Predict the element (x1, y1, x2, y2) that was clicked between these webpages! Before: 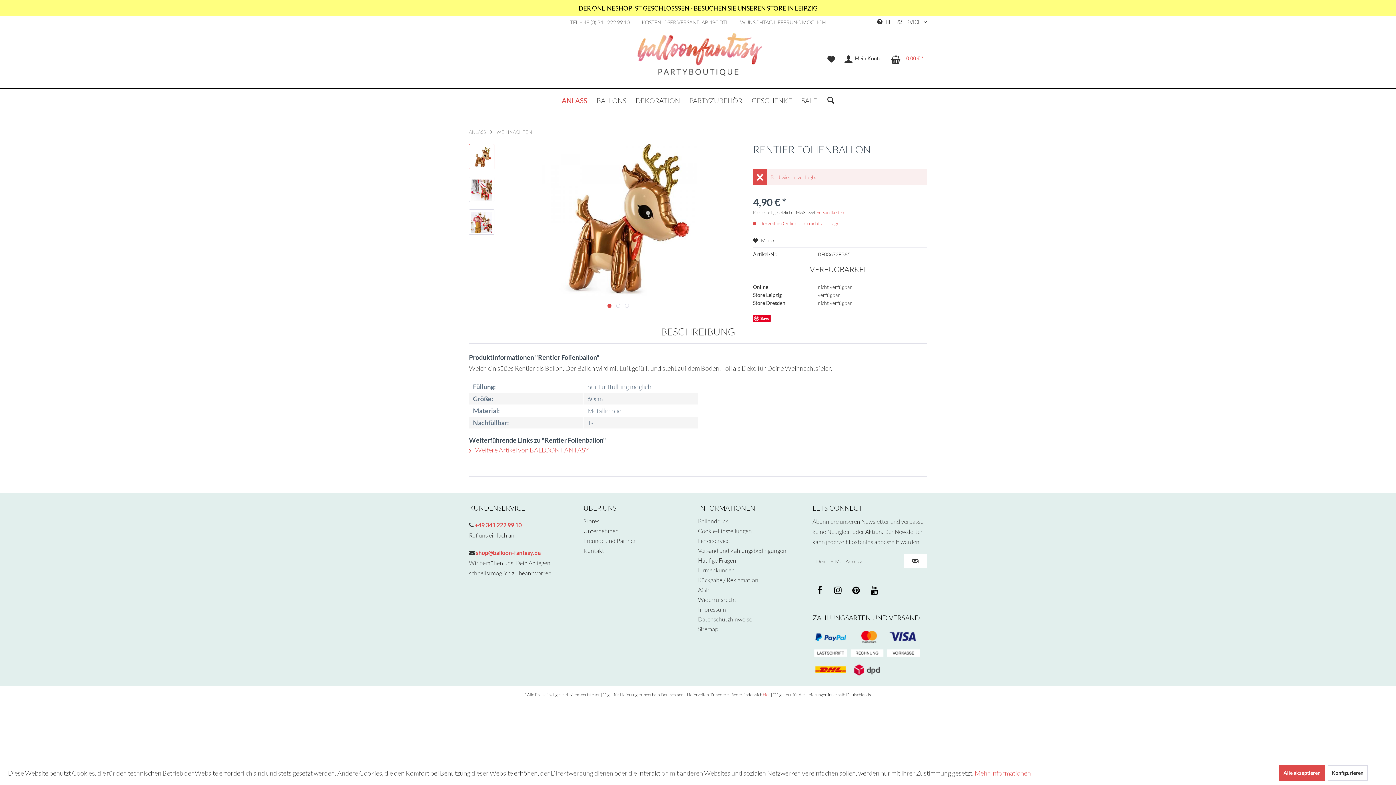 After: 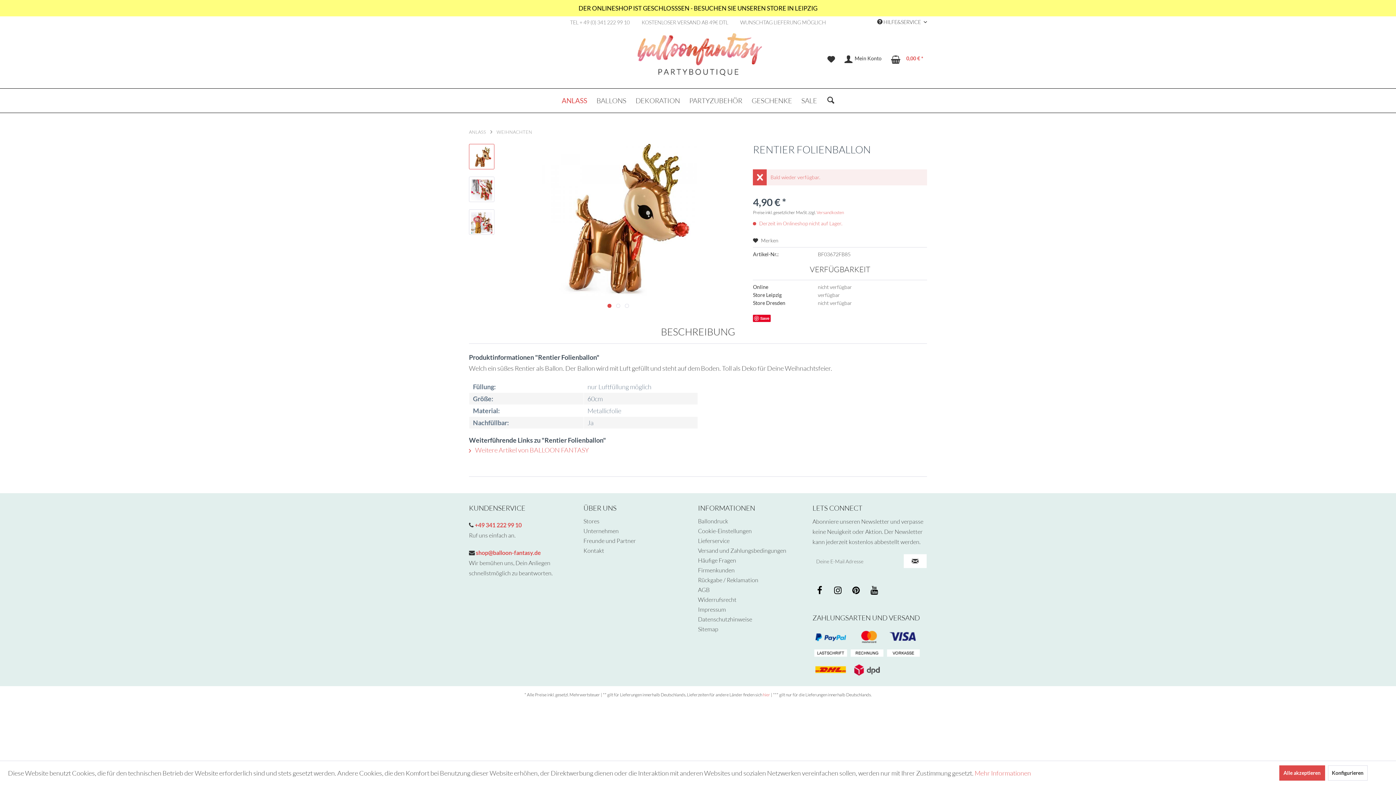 Action: label:  +49 341 222 99 10 bbox: (473, 521, 521, 528)